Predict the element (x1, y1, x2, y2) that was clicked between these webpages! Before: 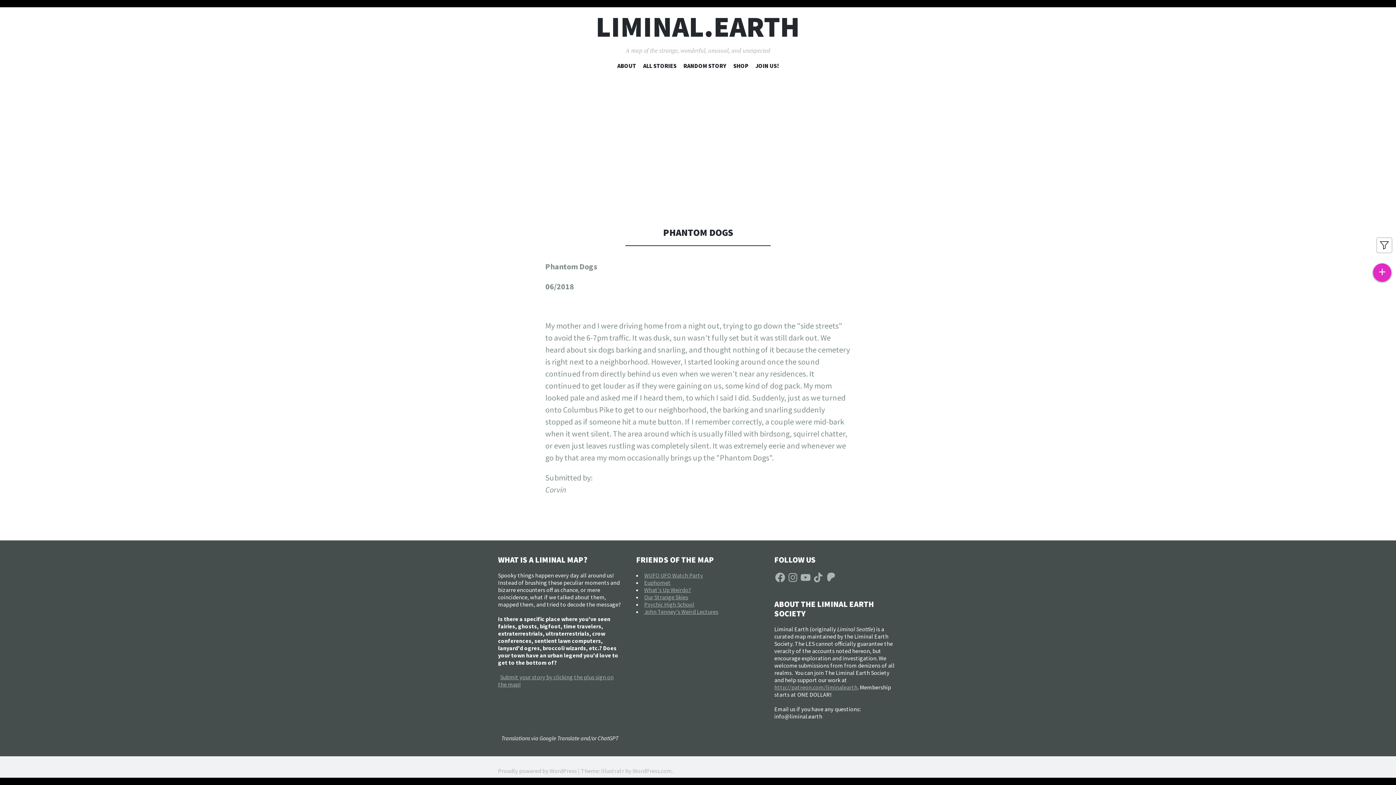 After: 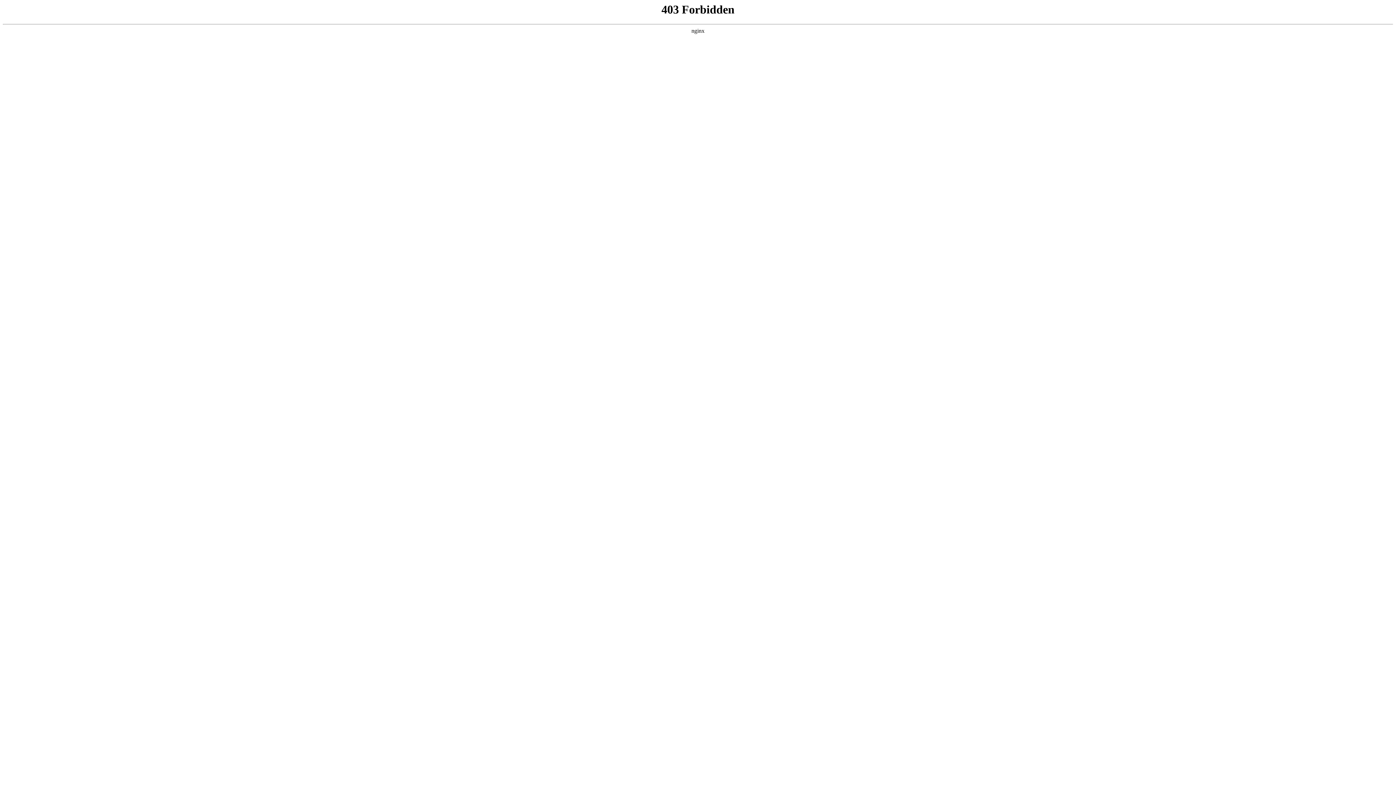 Action: label: Proudly powered by WordPress bbox: (498, 767, 577, 774)